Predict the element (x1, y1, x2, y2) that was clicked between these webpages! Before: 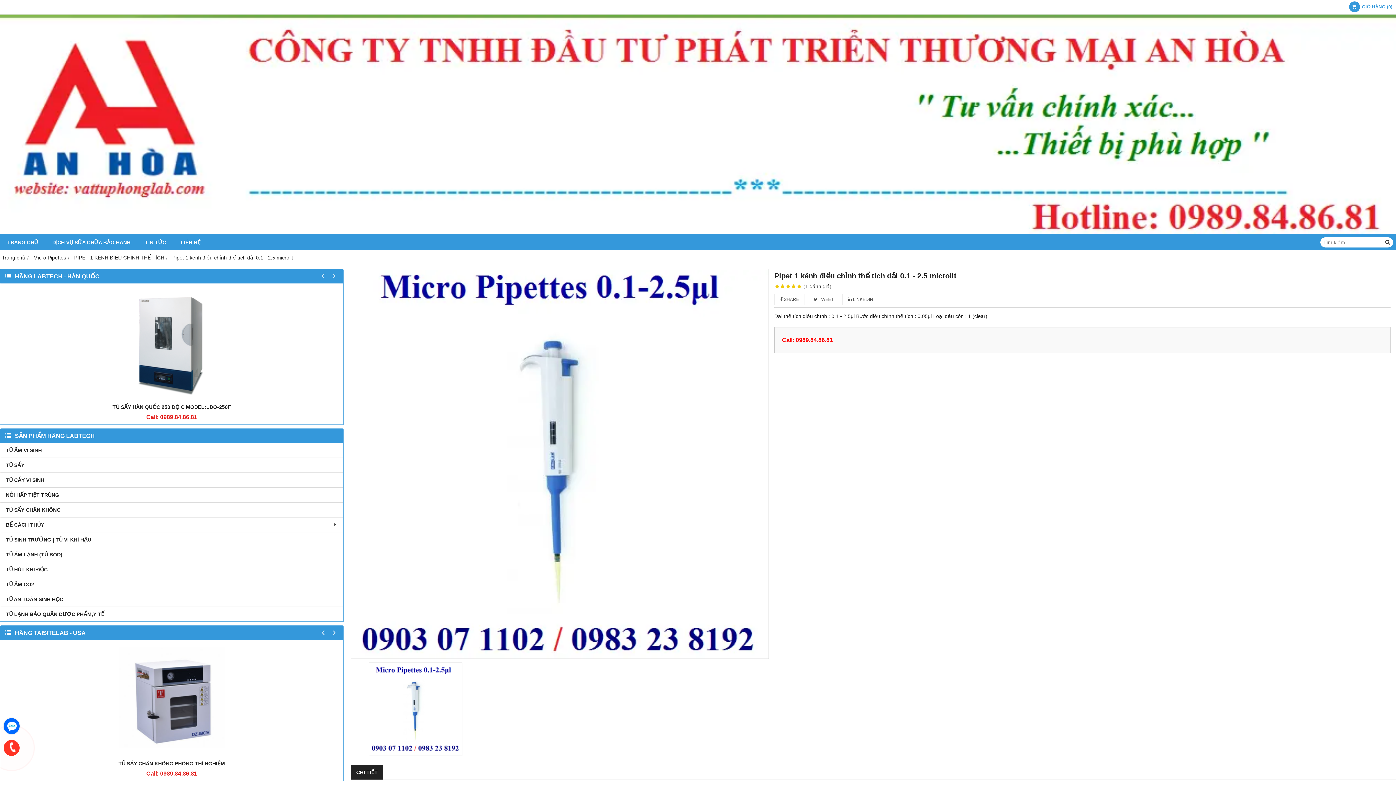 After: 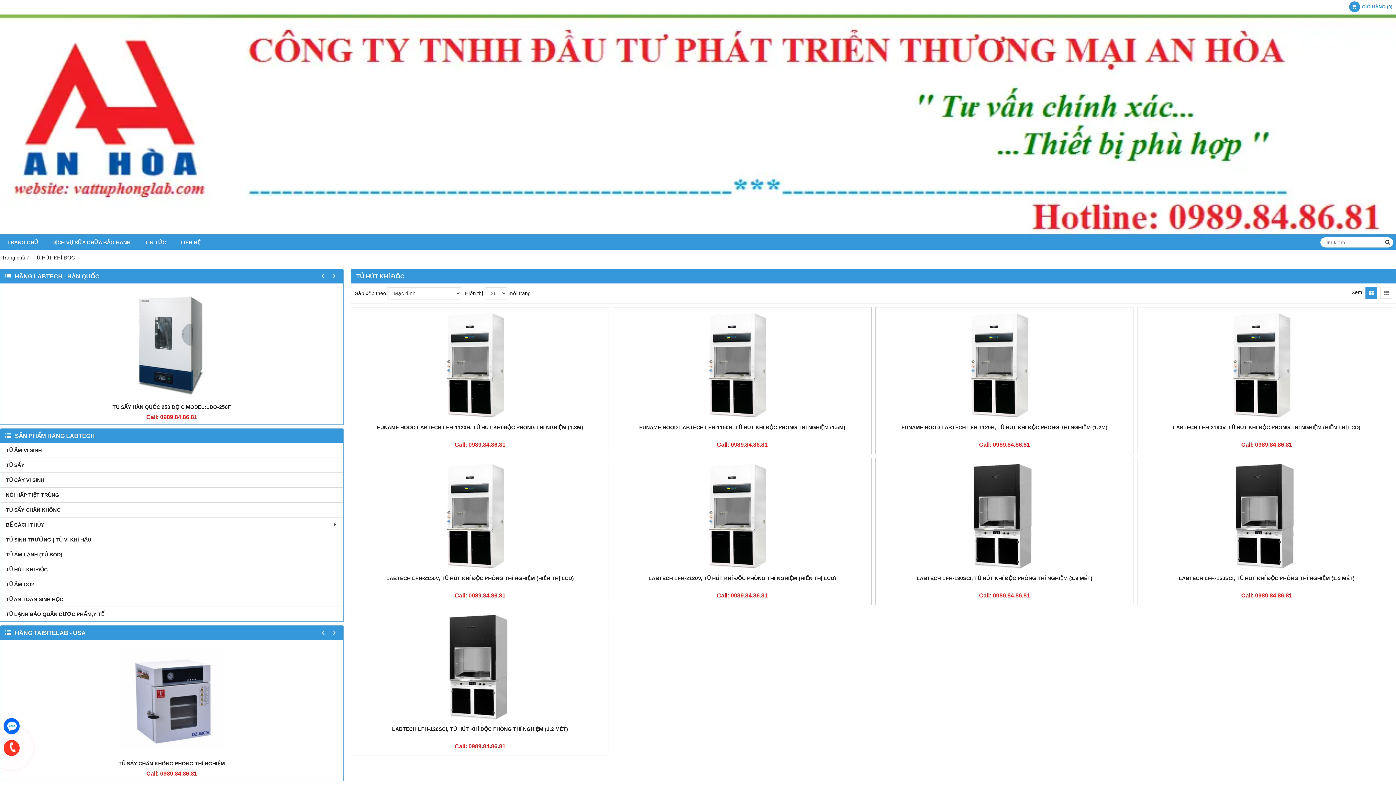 Action: bbox: (4, 562, 339, 576) label: TỦ HÚT KHÍ ĐỘC